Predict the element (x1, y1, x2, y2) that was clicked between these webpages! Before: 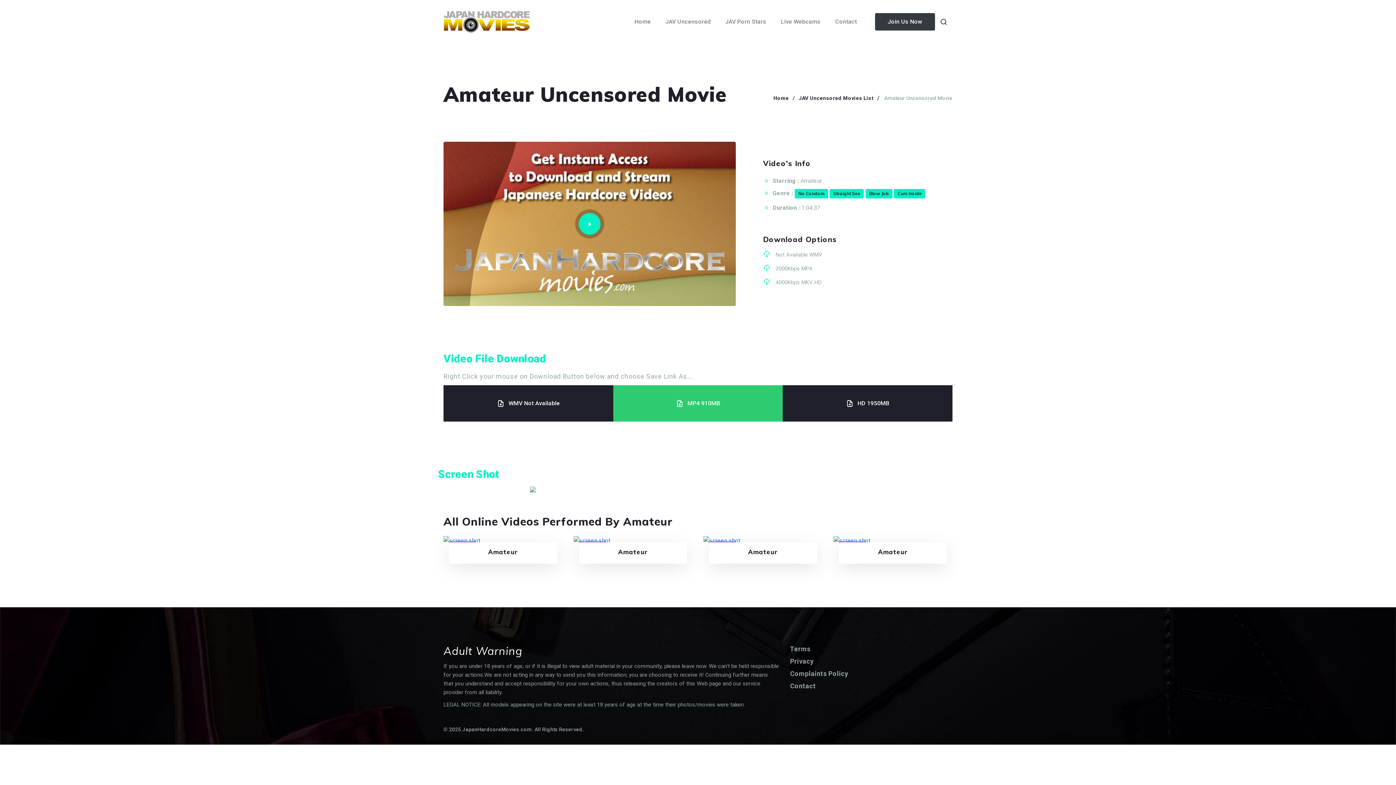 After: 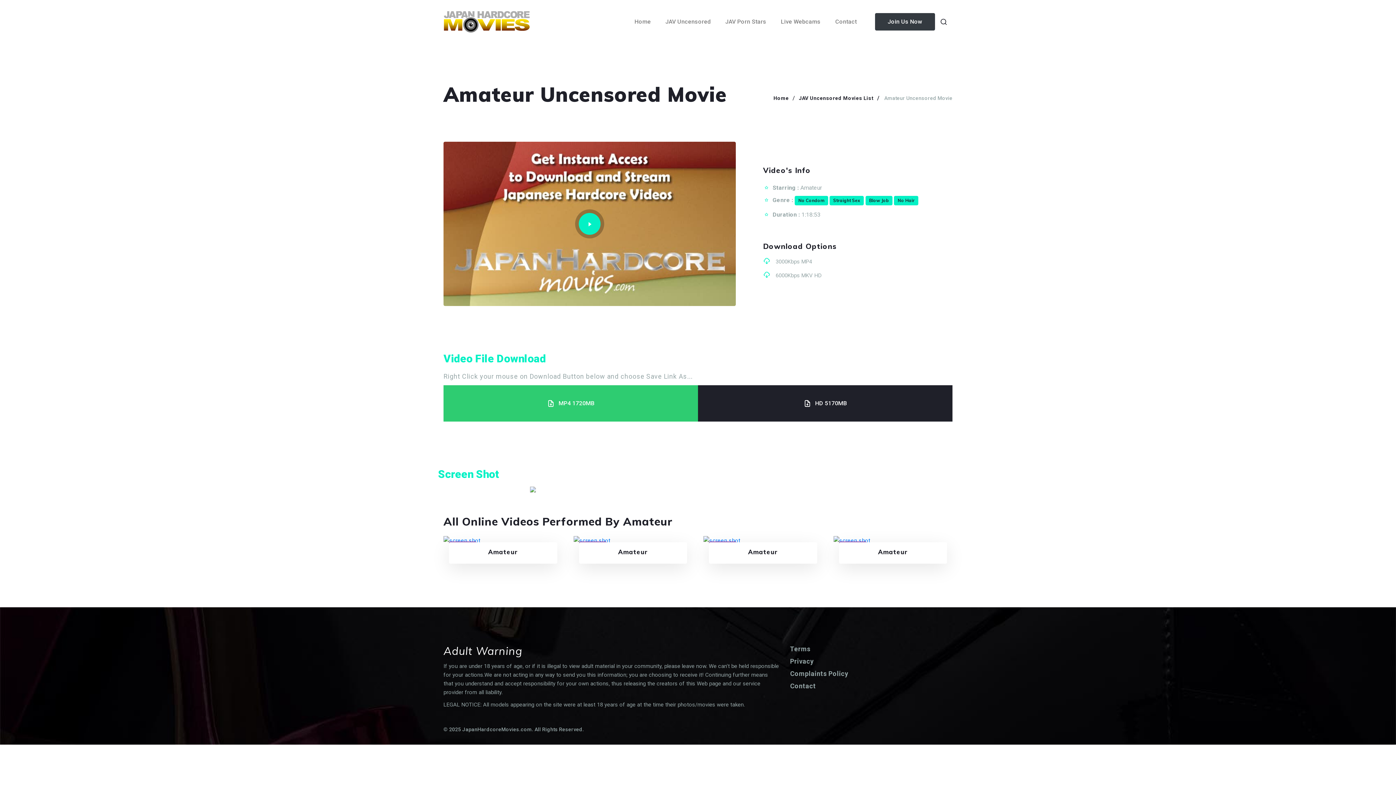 Action: bbox: (703, 536, 822, 545) label: Full HD